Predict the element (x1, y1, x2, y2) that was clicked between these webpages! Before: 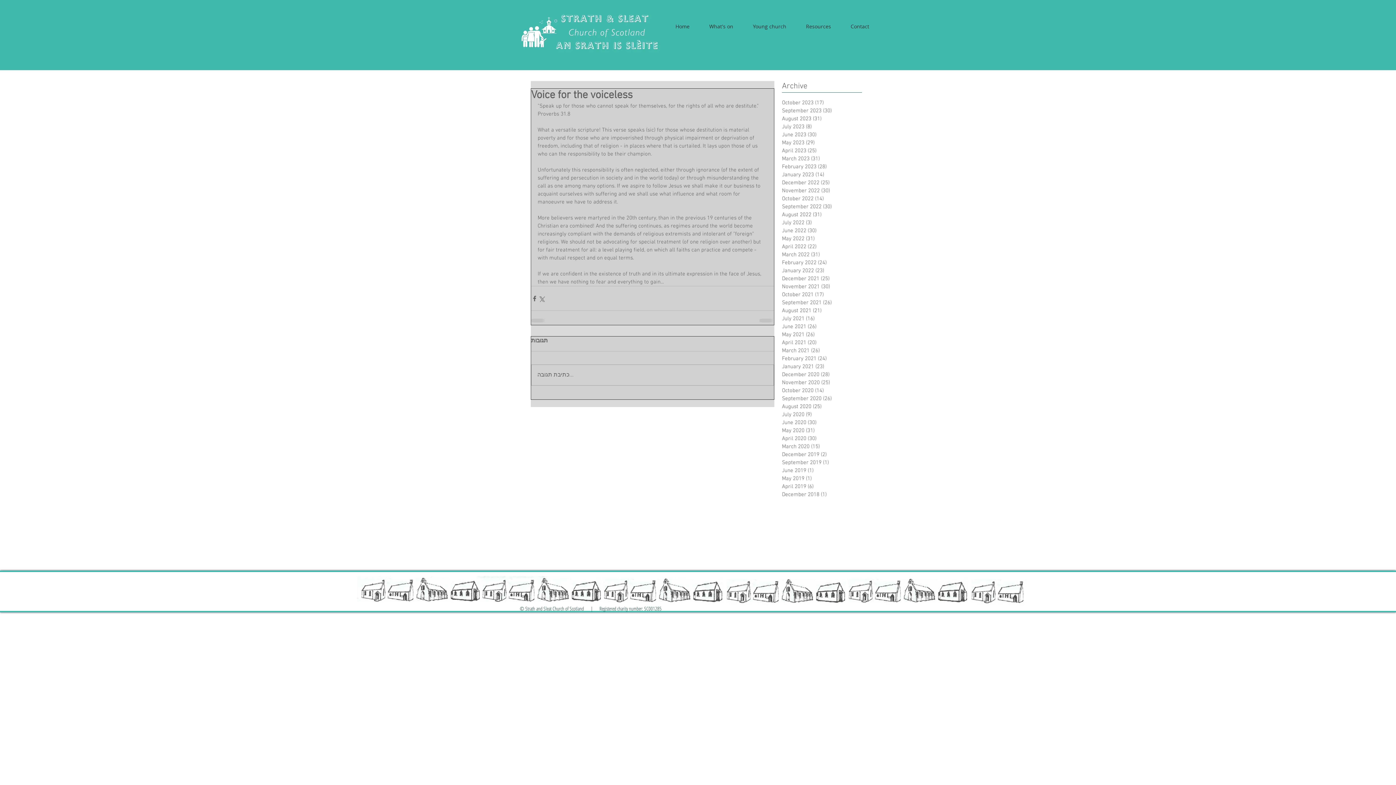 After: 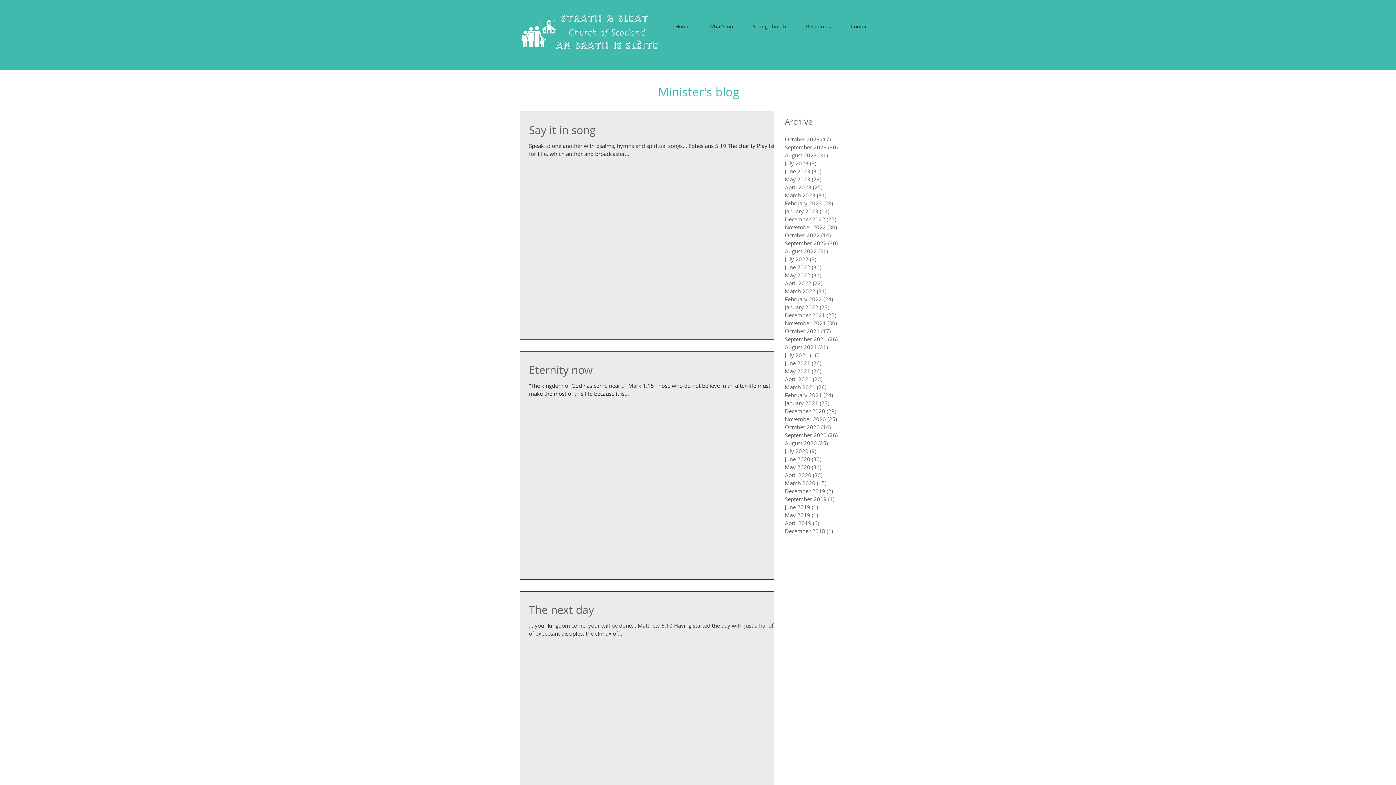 Action: bbox: (782, 138, 859, 146) label: May 2023 (29)
29 posts